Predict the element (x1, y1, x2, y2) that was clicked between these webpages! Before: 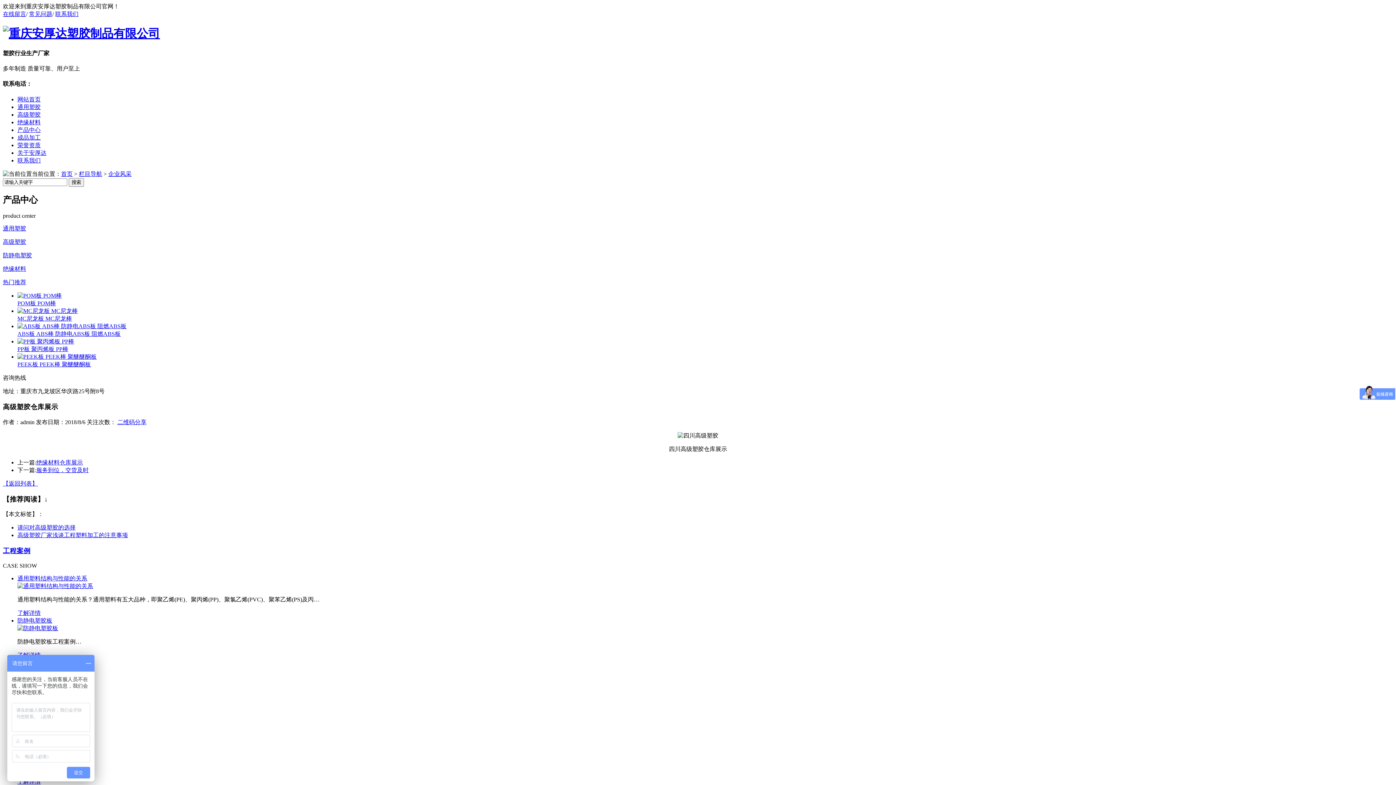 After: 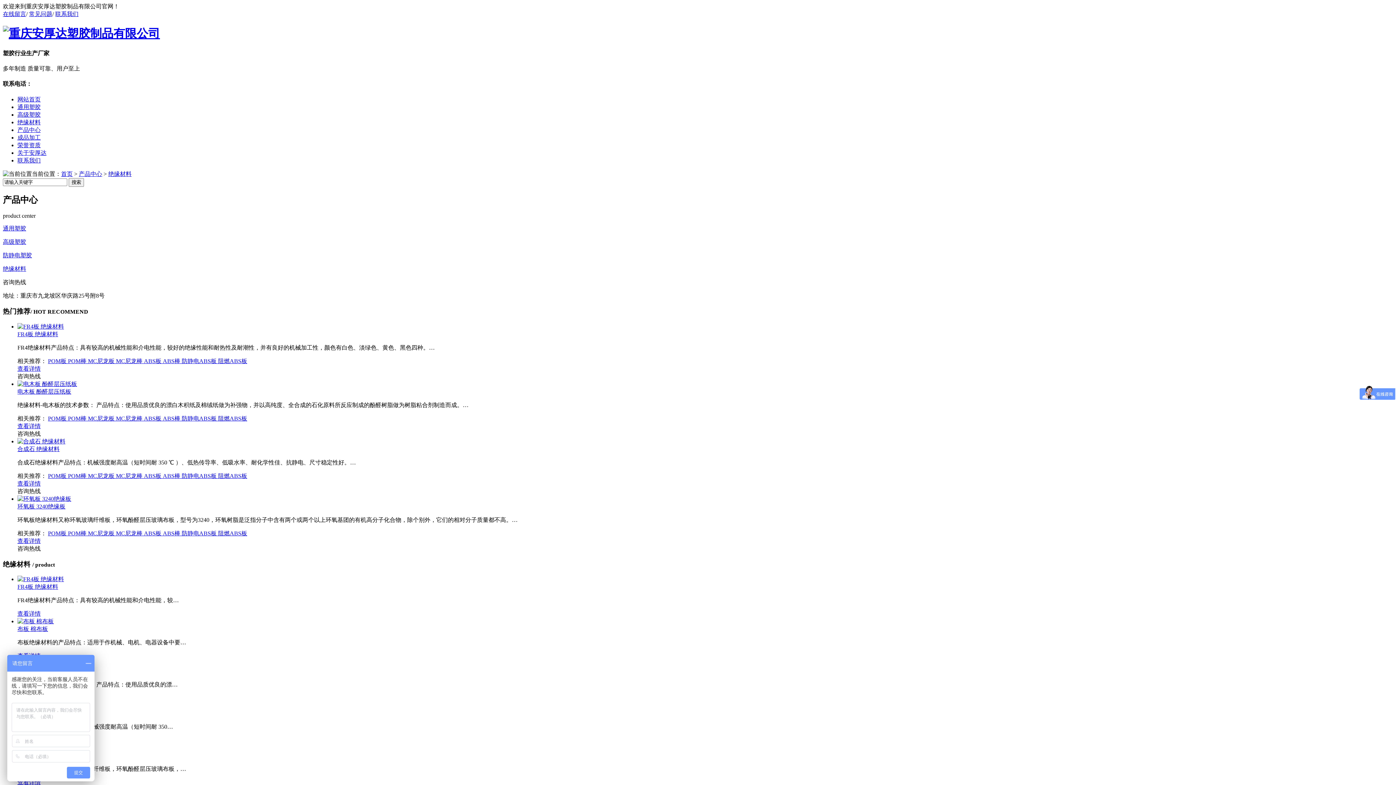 Action: bbox: (17, 119, 40, 125) label: 绝缘材料